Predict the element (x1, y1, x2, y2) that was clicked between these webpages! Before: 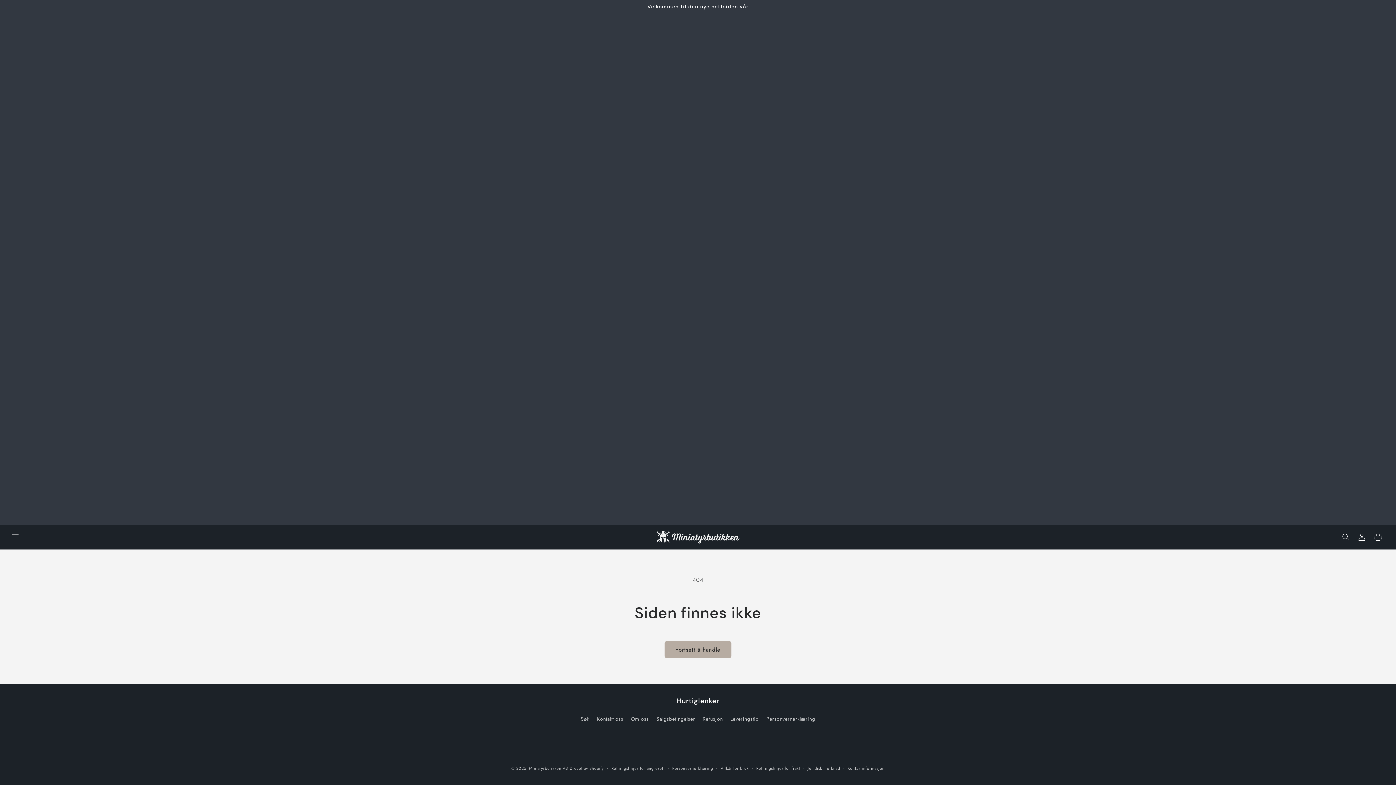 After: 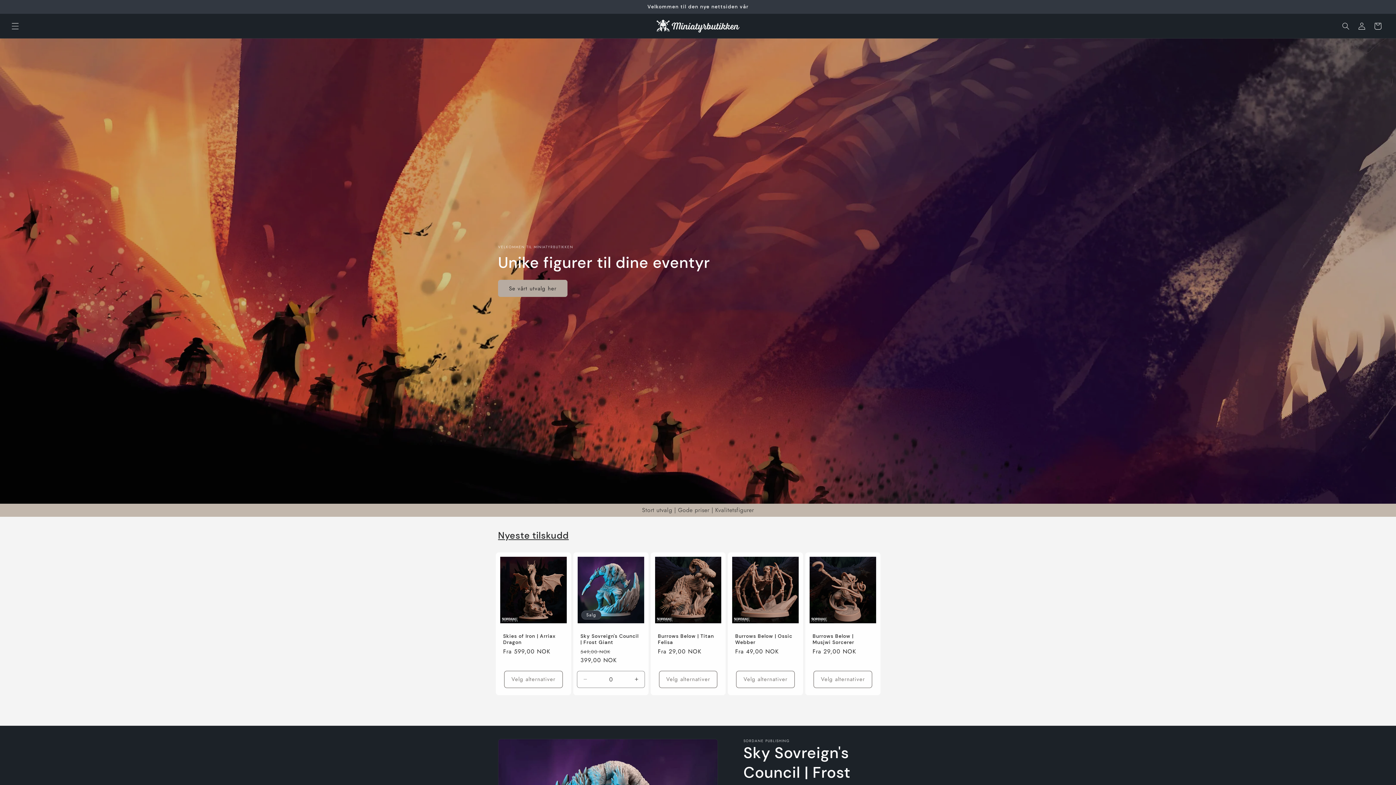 Action: bbox: (653, 528, 742, 546)